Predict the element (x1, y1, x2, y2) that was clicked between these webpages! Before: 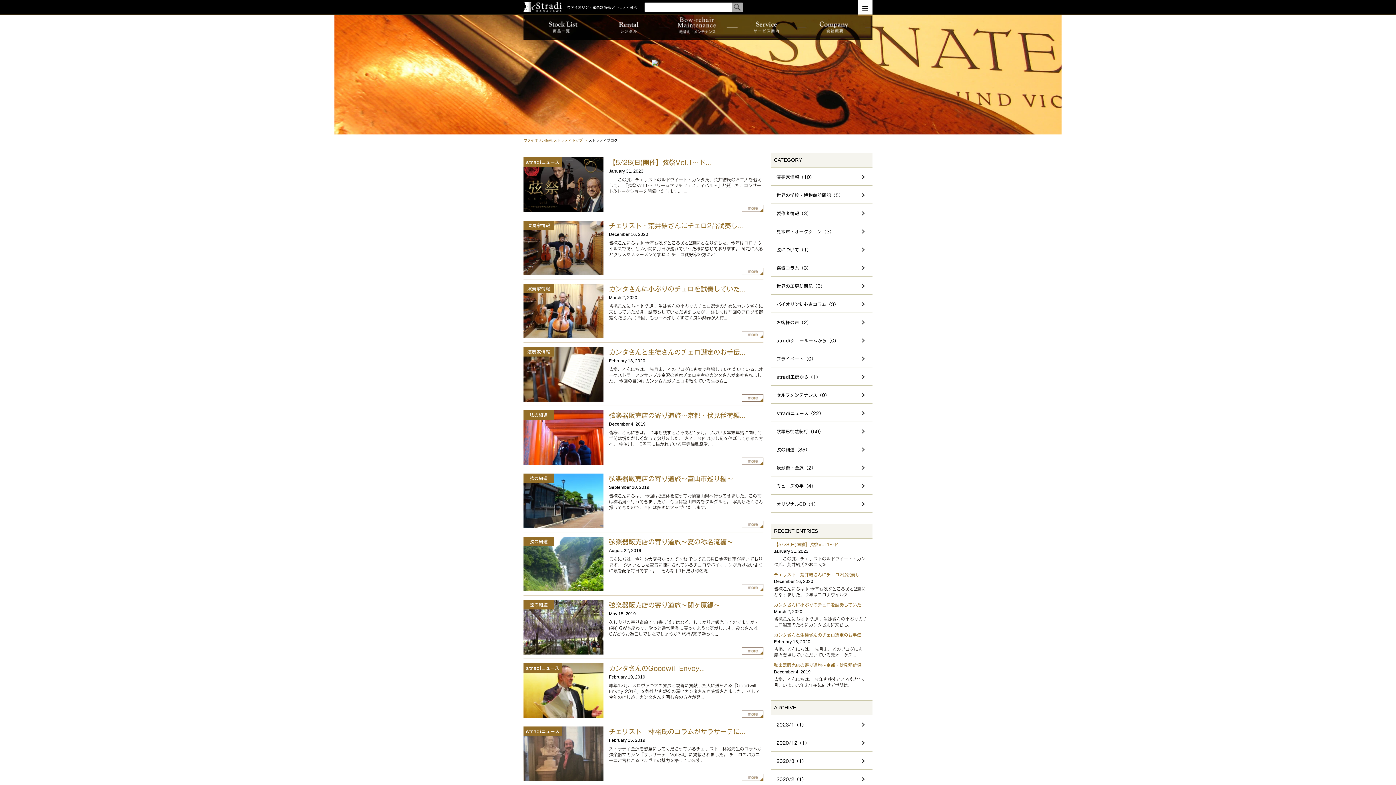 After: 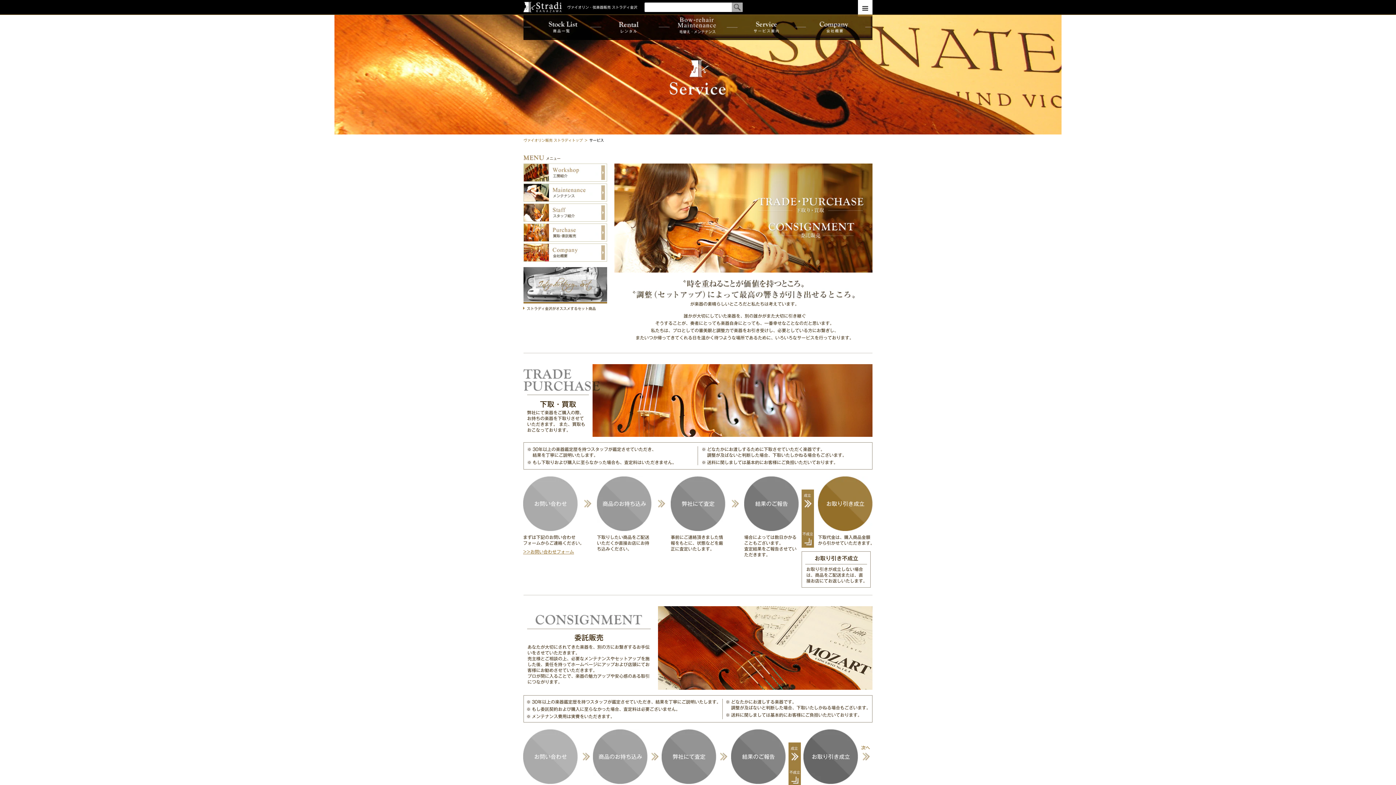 Action: label: サービス案内 bbox: (740, 14, 791, 58)